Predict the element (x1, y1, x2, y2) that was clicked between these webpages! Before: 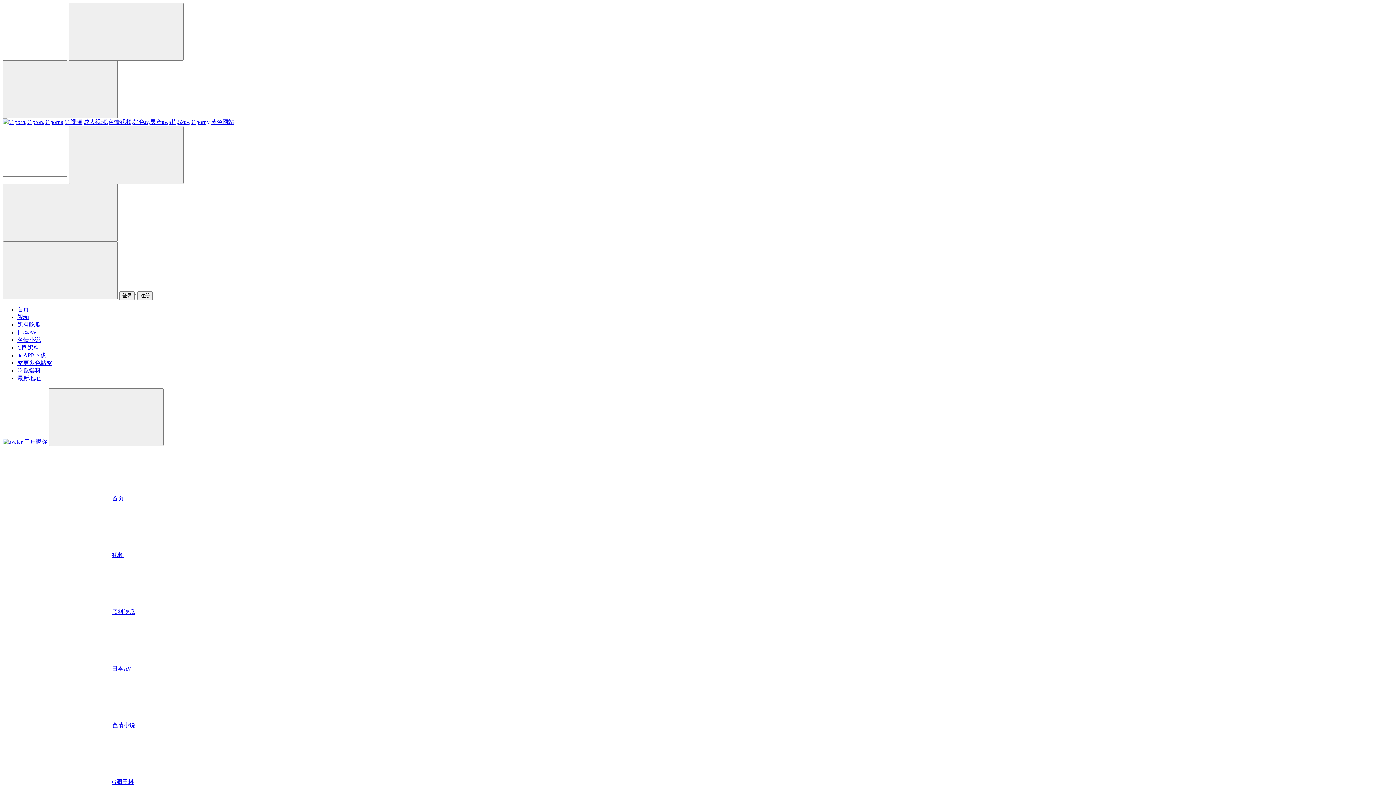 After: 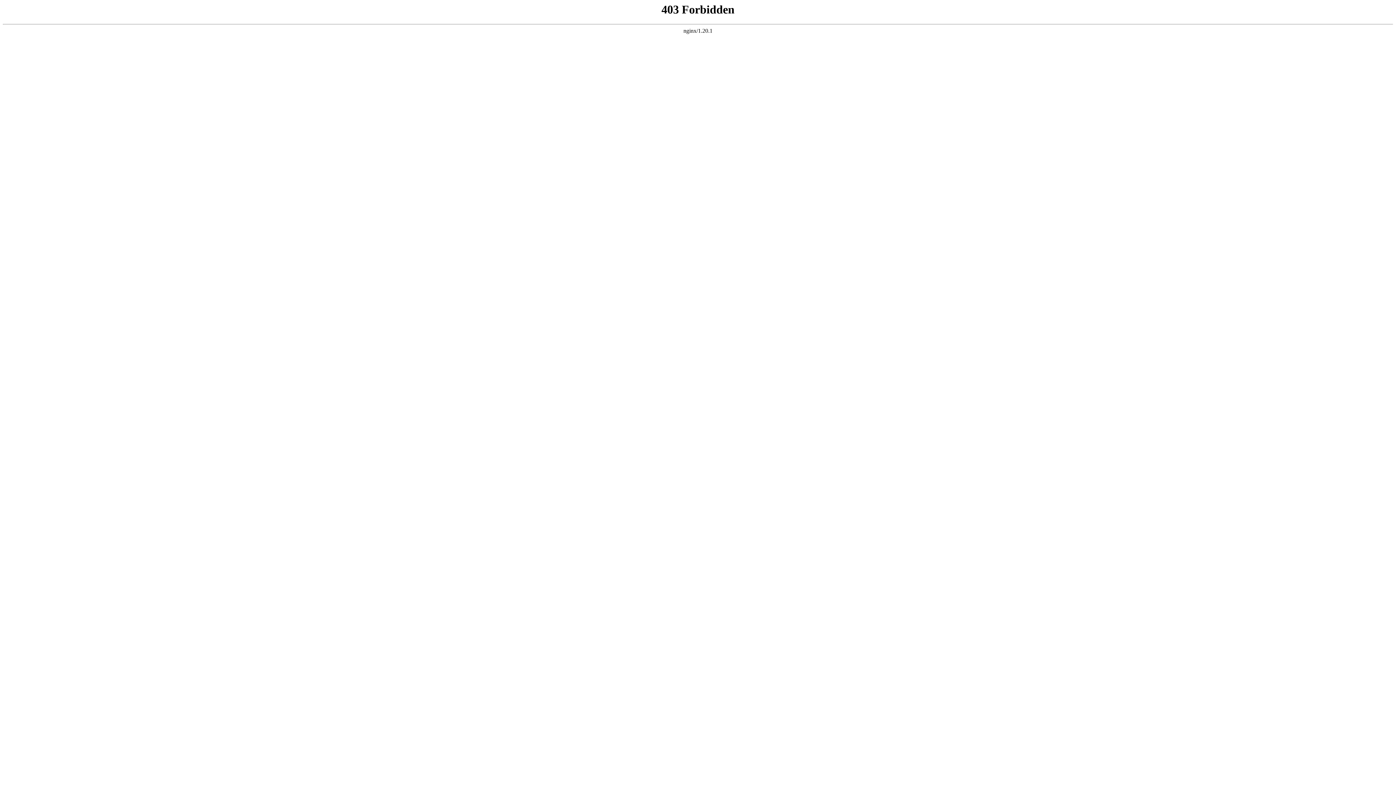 Action: bbox: (17, 375, 40, 381) label: 最新地址